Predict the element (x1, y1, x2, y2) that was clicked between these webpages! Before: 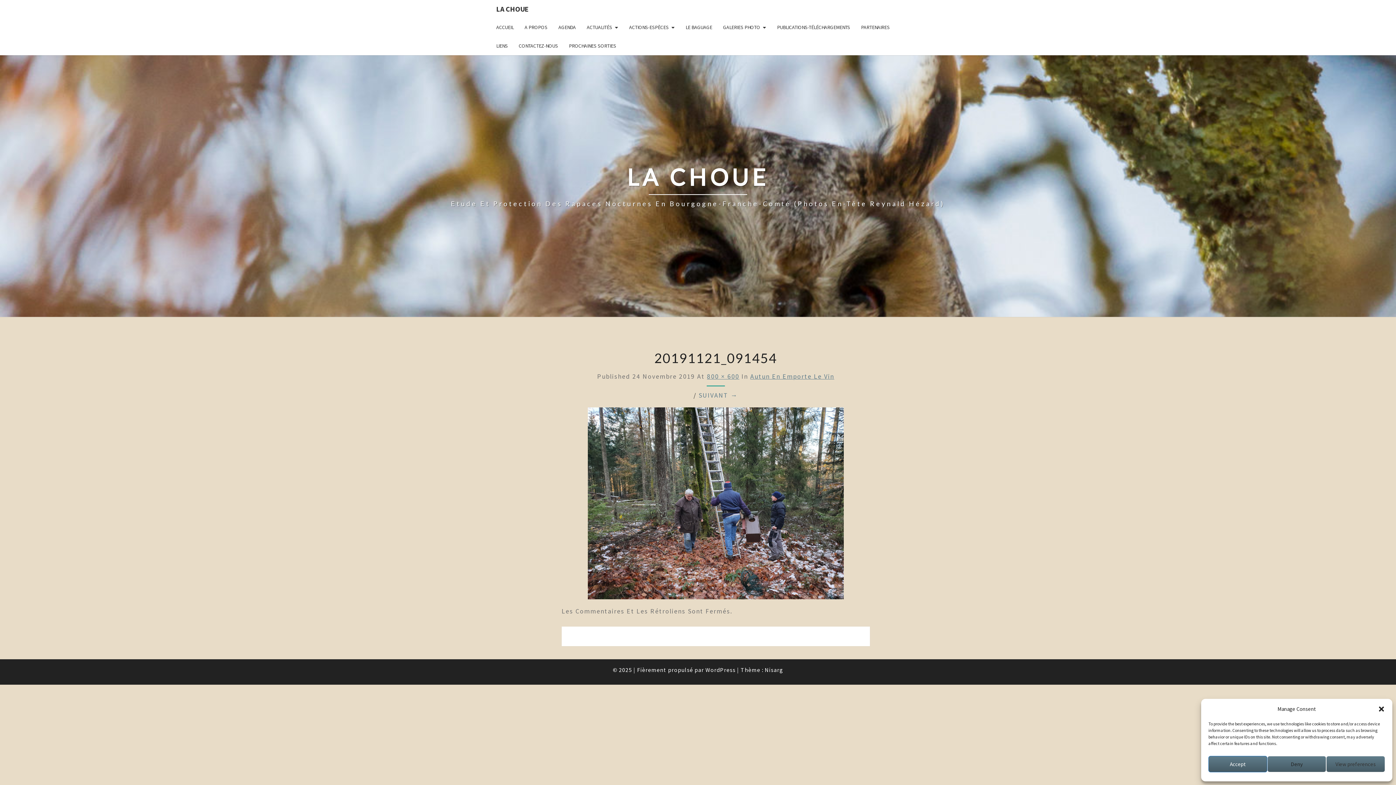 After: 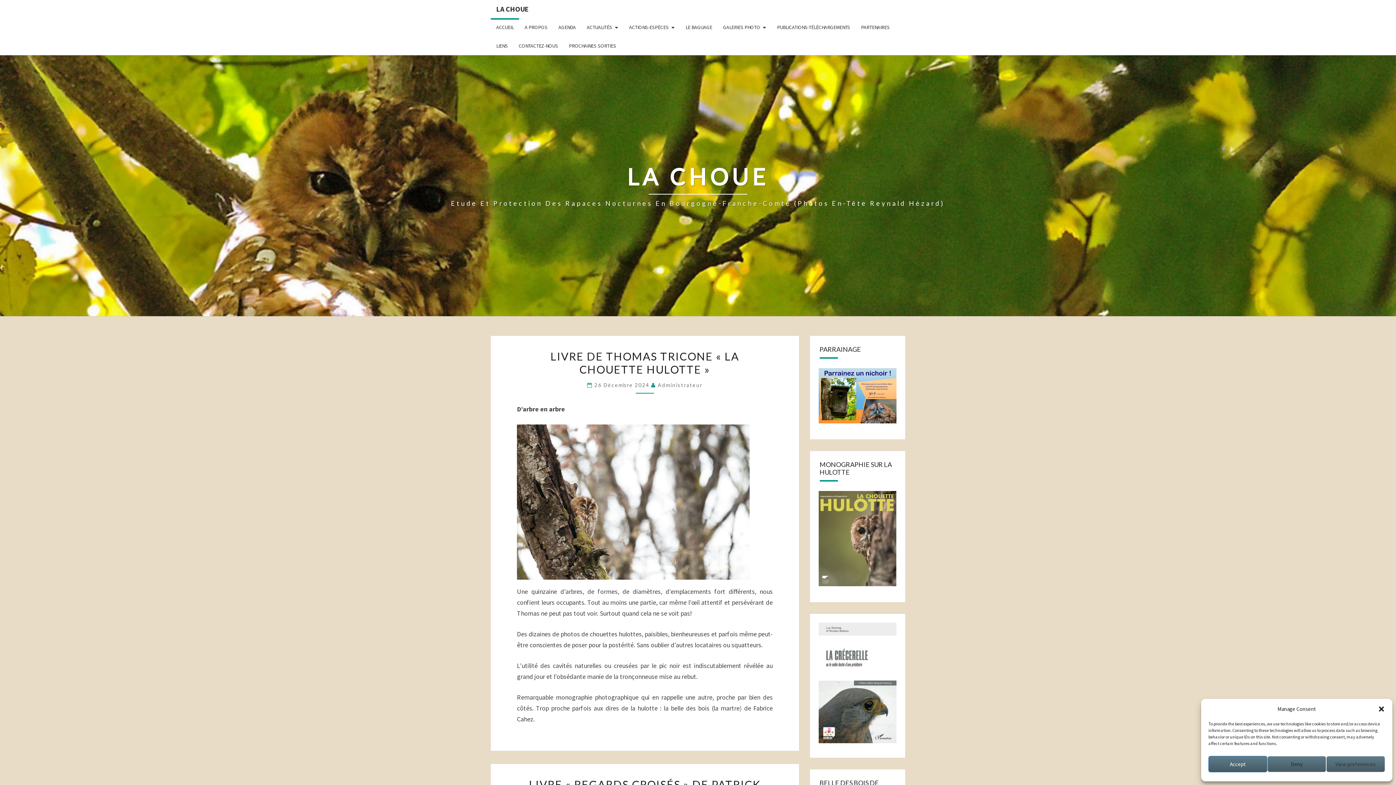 Action: label: LA CHOUE bbox: (490, 0, 534, 18)